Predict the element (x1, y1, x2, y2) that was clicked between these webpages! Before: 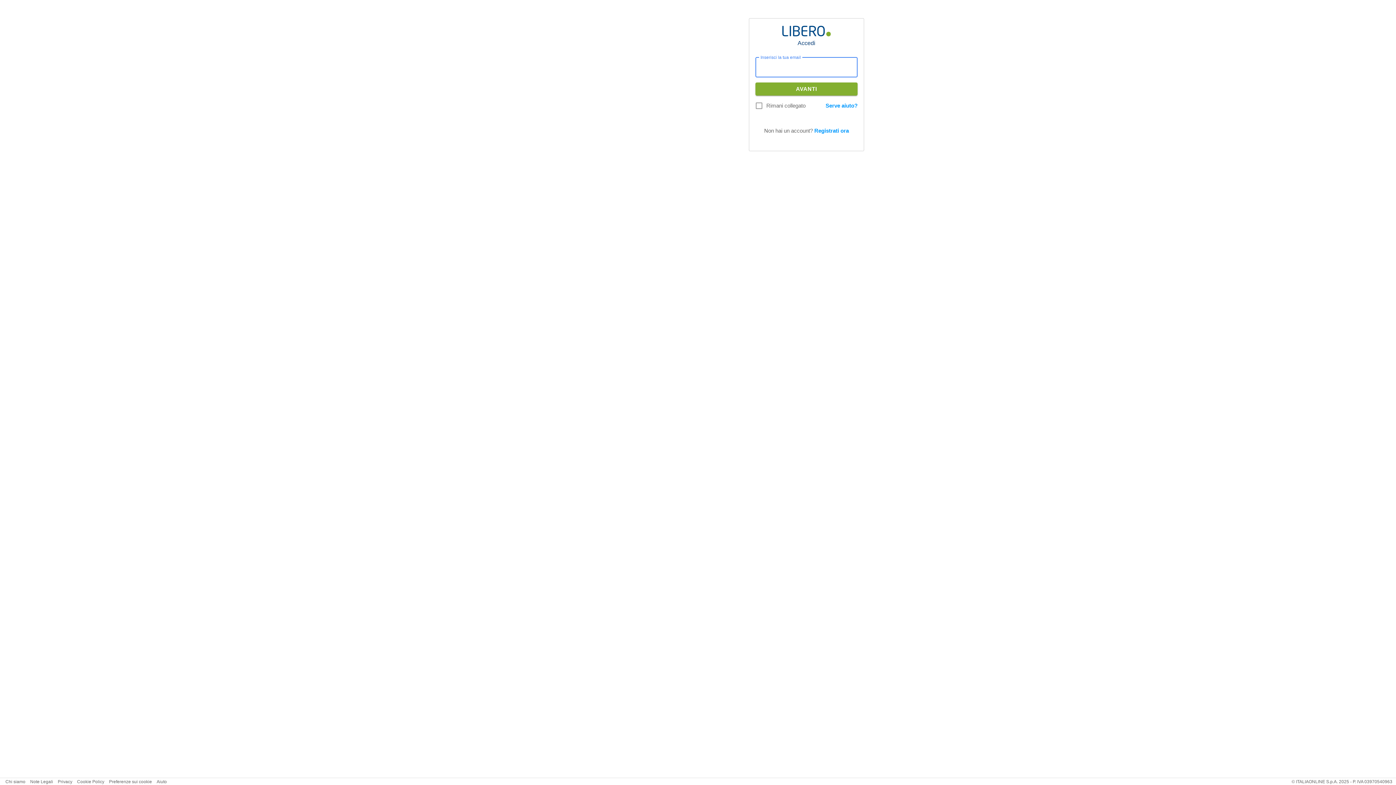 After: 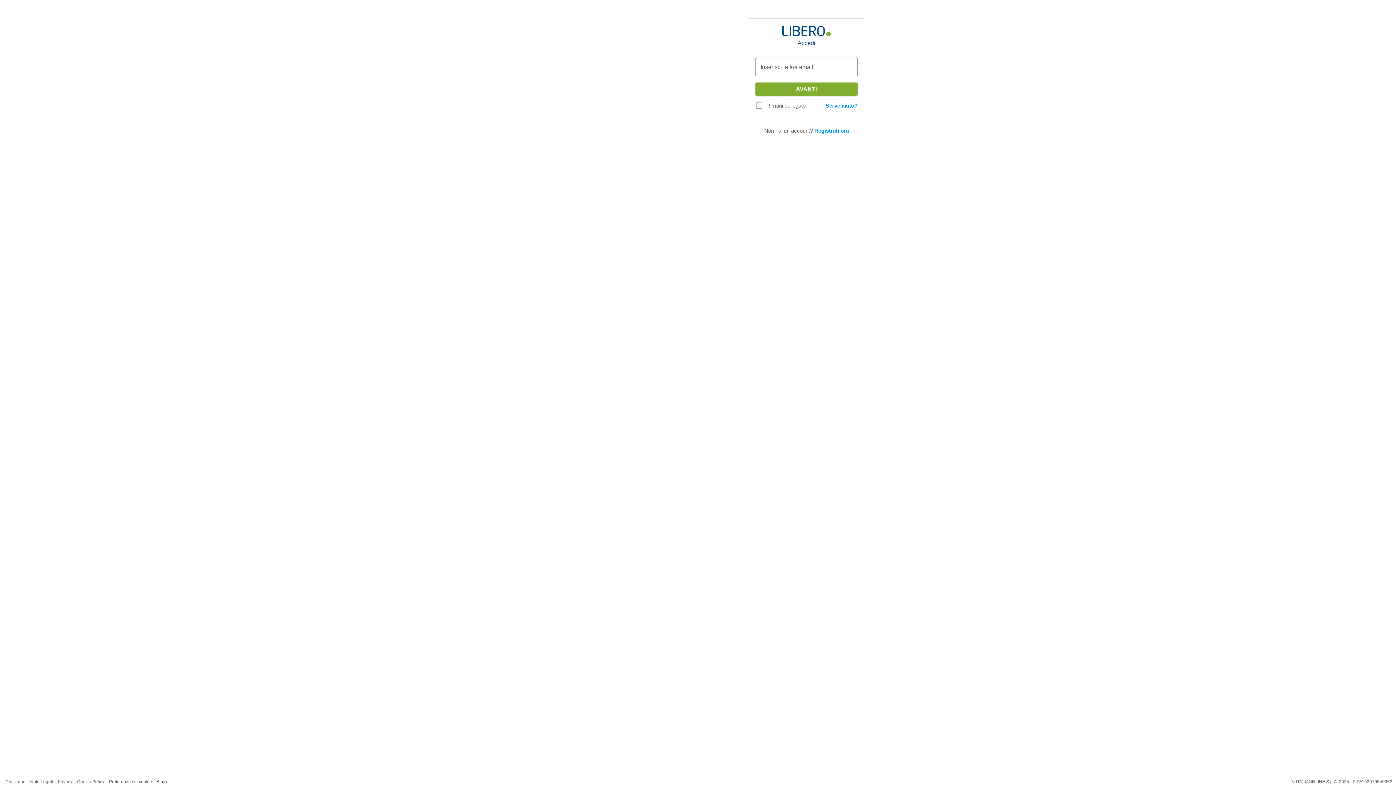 Action: bbox: (156, 779, 166, 784) label: Aiuto